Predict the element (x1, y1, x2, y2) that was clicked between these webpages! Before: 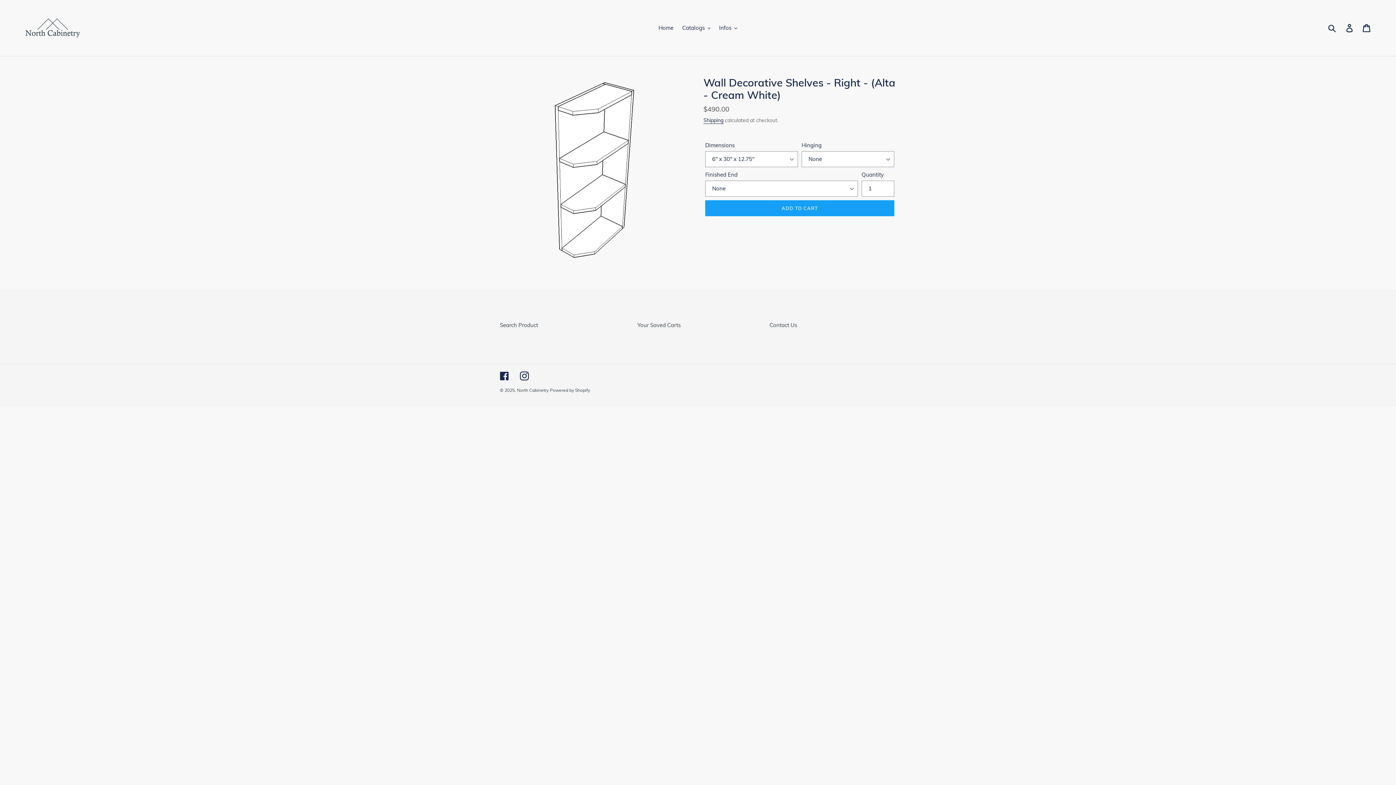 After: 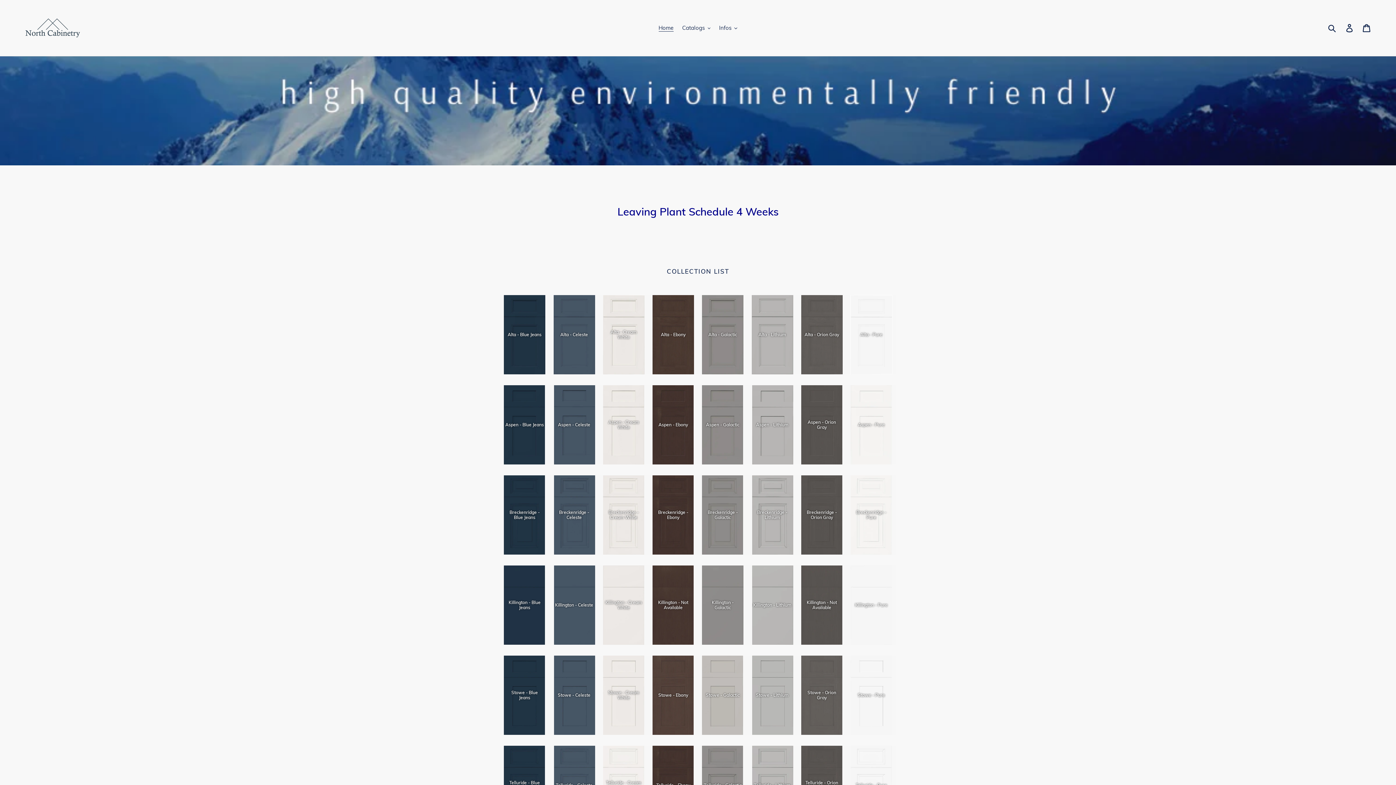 Action: label: Home bbox: (655, 22, 677, 33)